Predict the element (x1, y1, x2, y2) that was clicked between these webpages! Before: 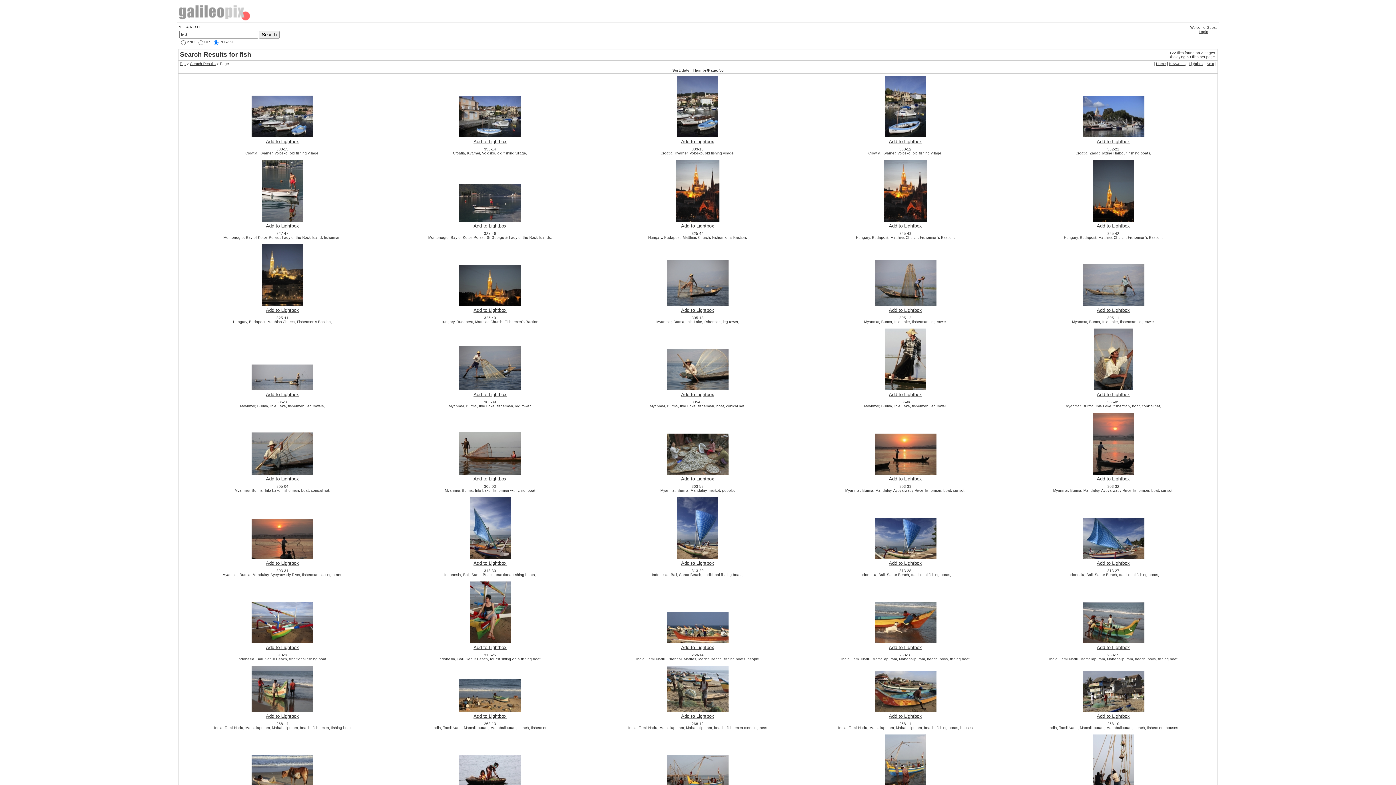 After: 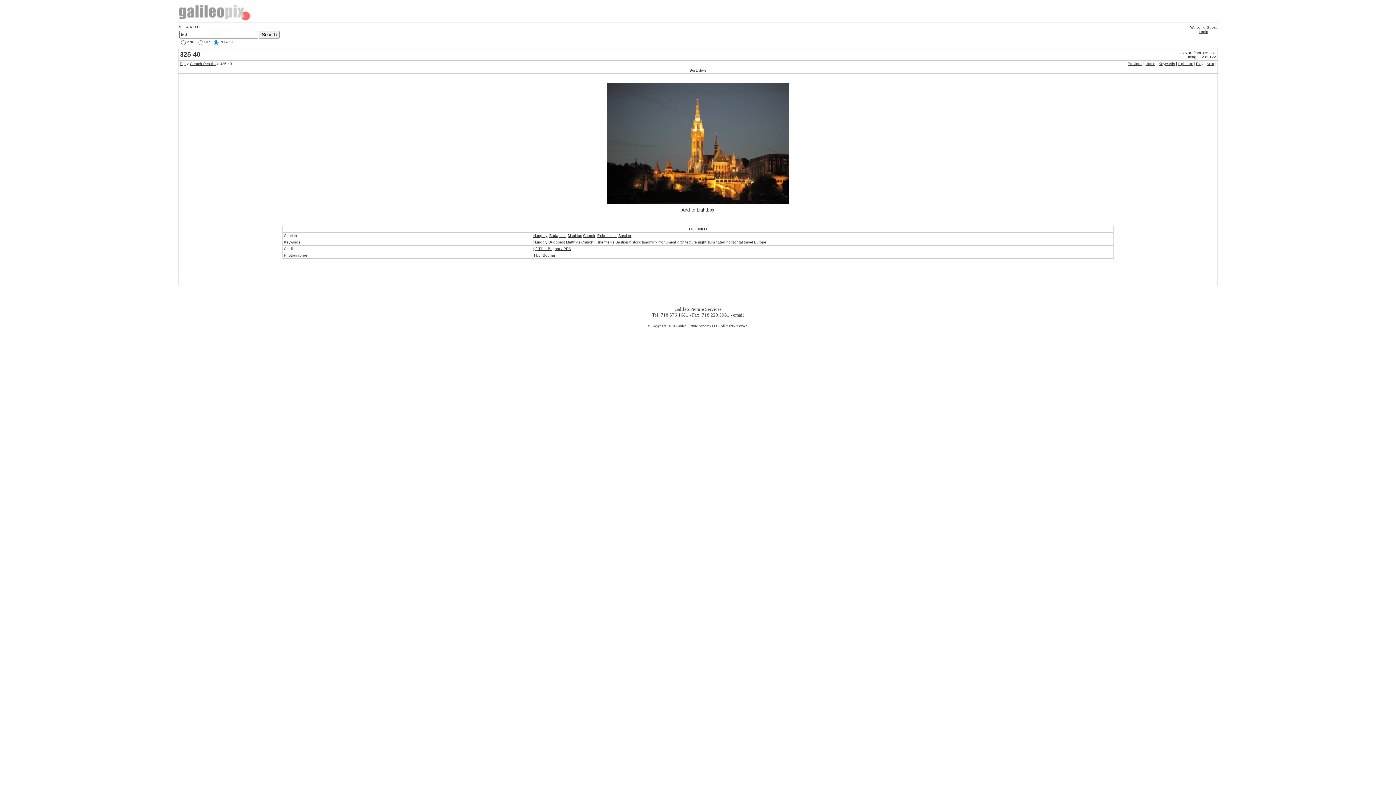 Action: bbox: (457, 302, 522, 308)